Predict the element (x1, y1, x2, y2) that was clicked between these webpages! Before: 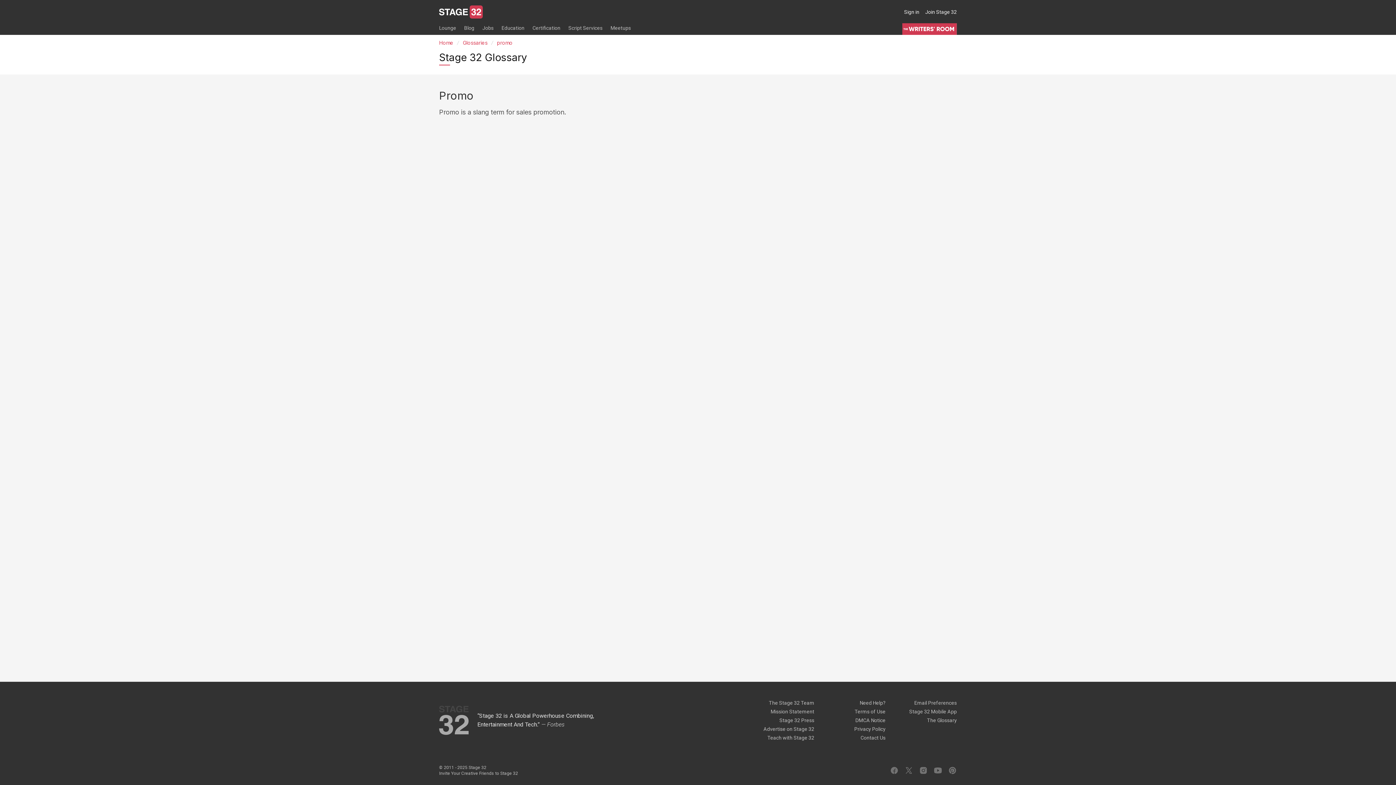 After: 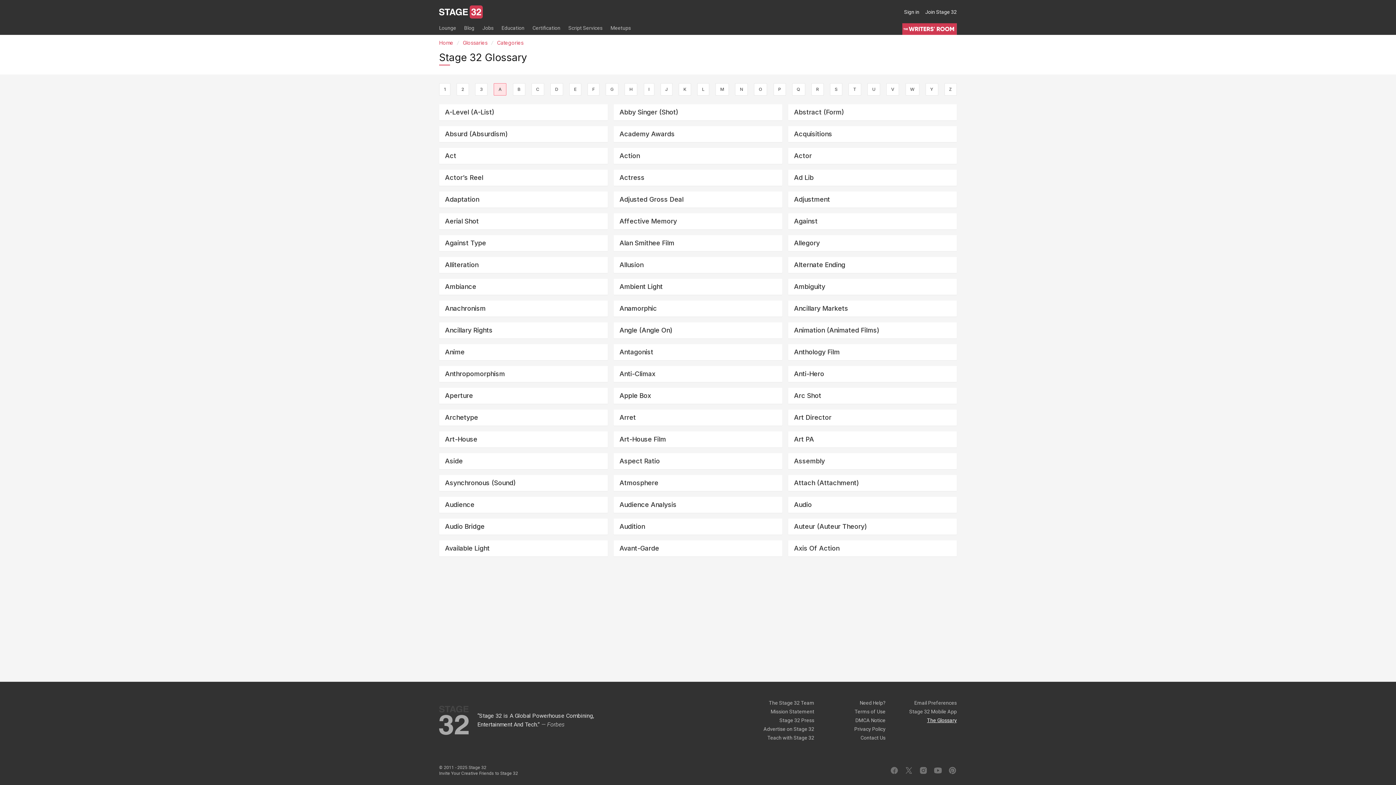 Action: label: The Glossary bbox: (906, 717, 957, 724)